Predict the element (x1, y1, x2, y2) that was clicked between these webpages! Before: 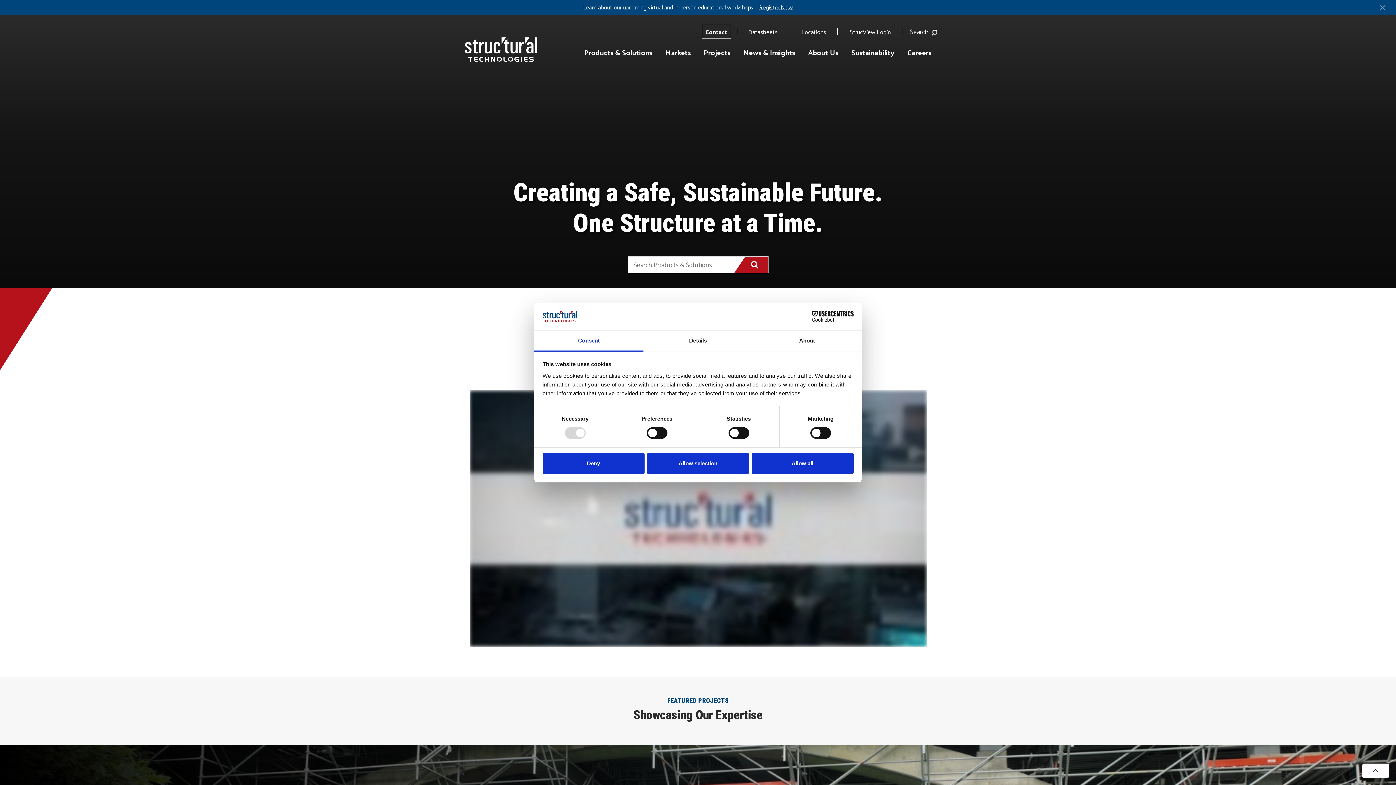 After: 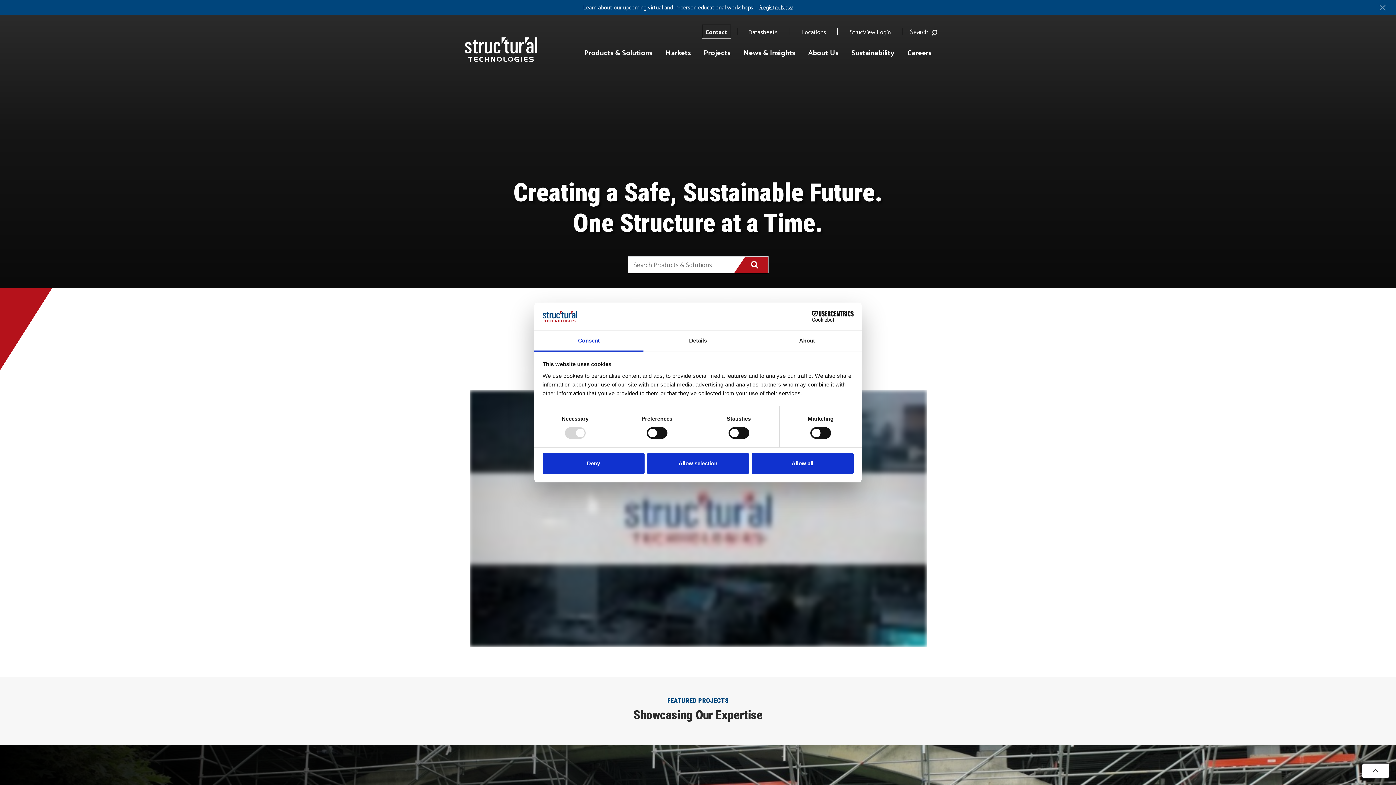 Action: label: Scroll to top bbox: (1362, 763, 1389, 778)